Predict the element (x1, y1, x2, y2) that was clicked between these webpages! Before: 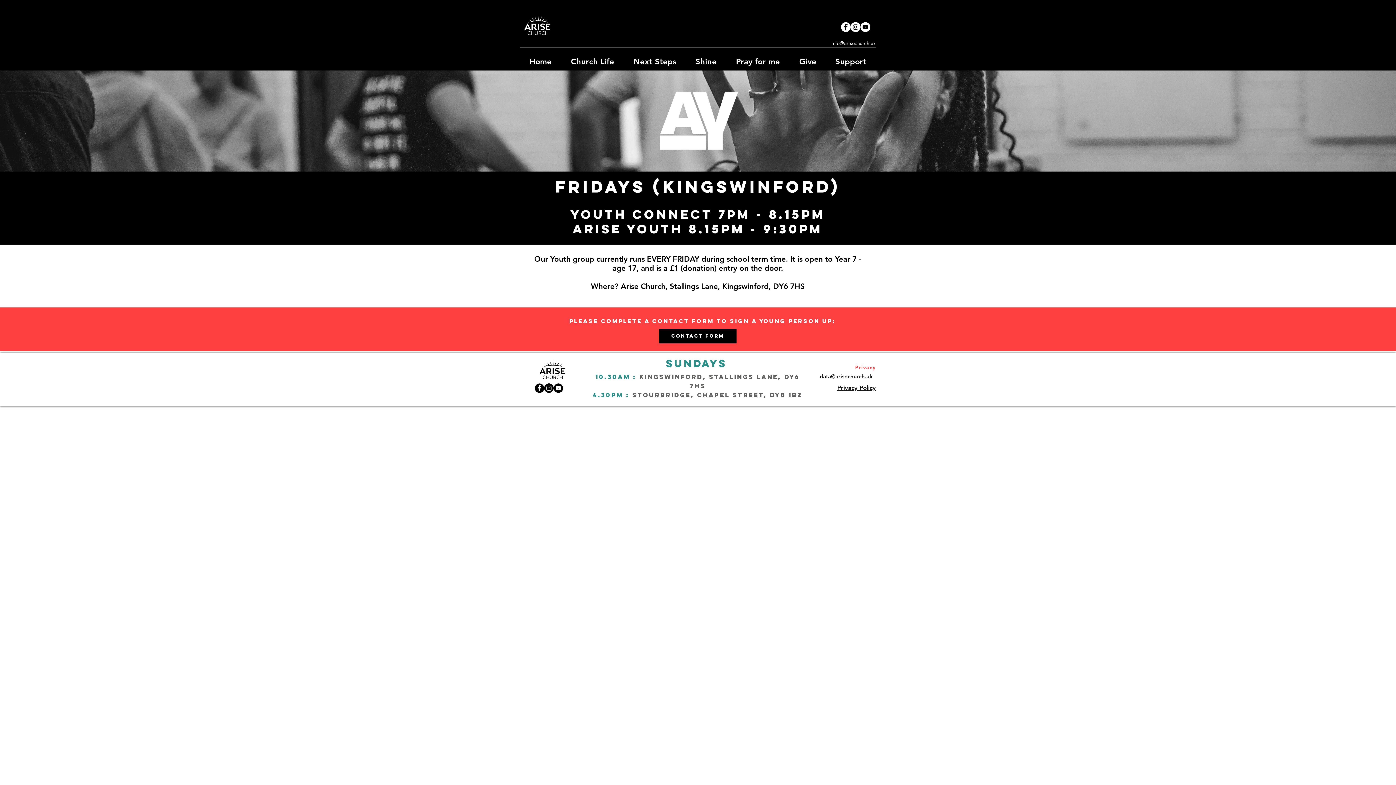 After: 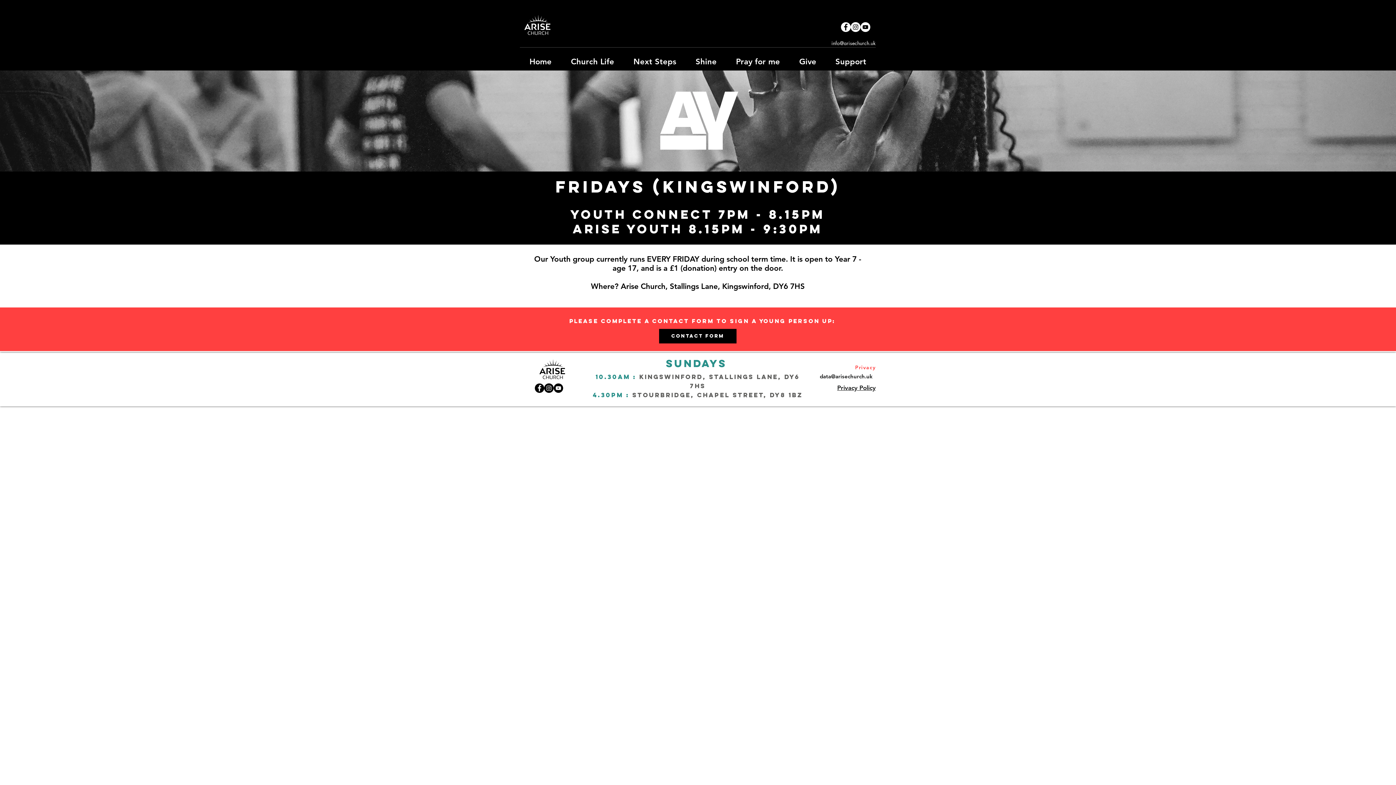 Action: label: Instagram bbox: (544, 383, 553, 393)